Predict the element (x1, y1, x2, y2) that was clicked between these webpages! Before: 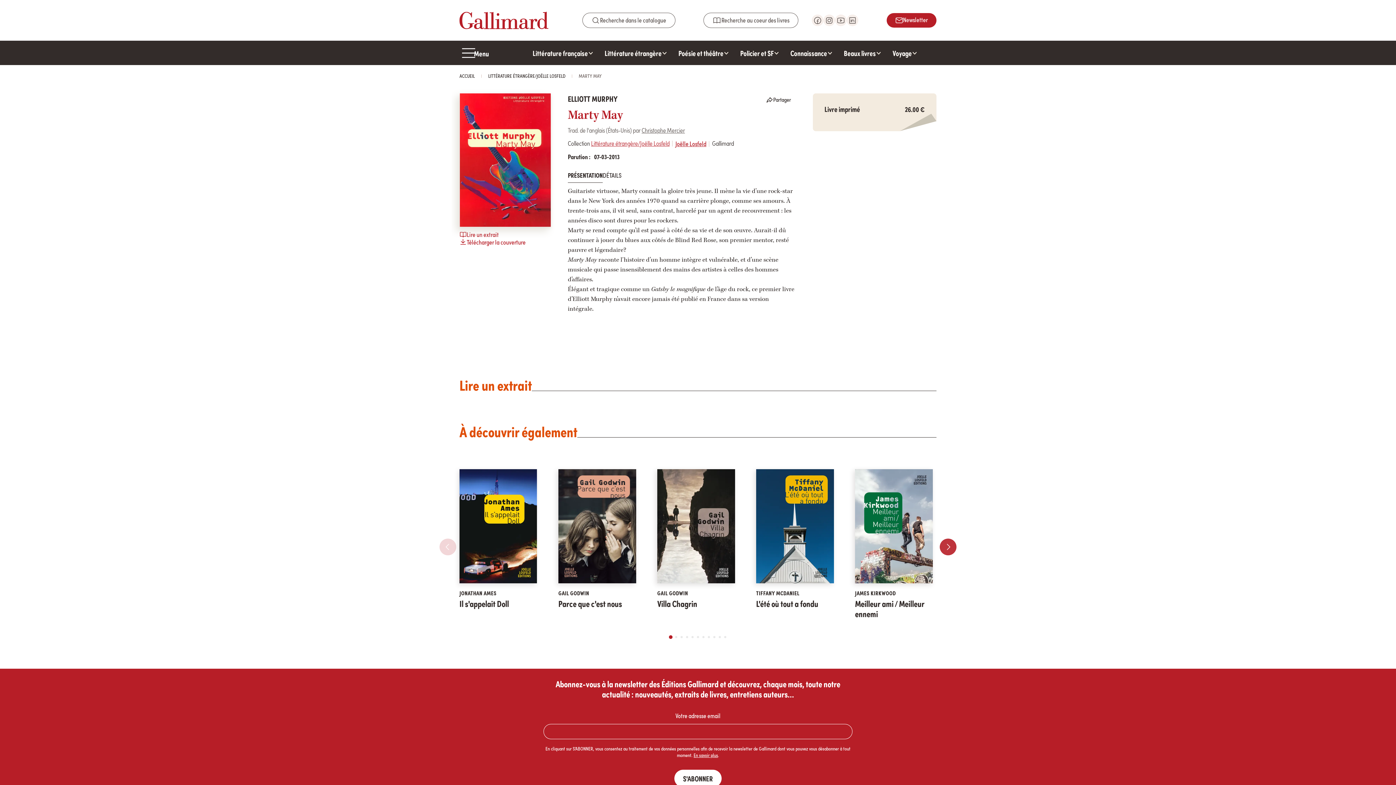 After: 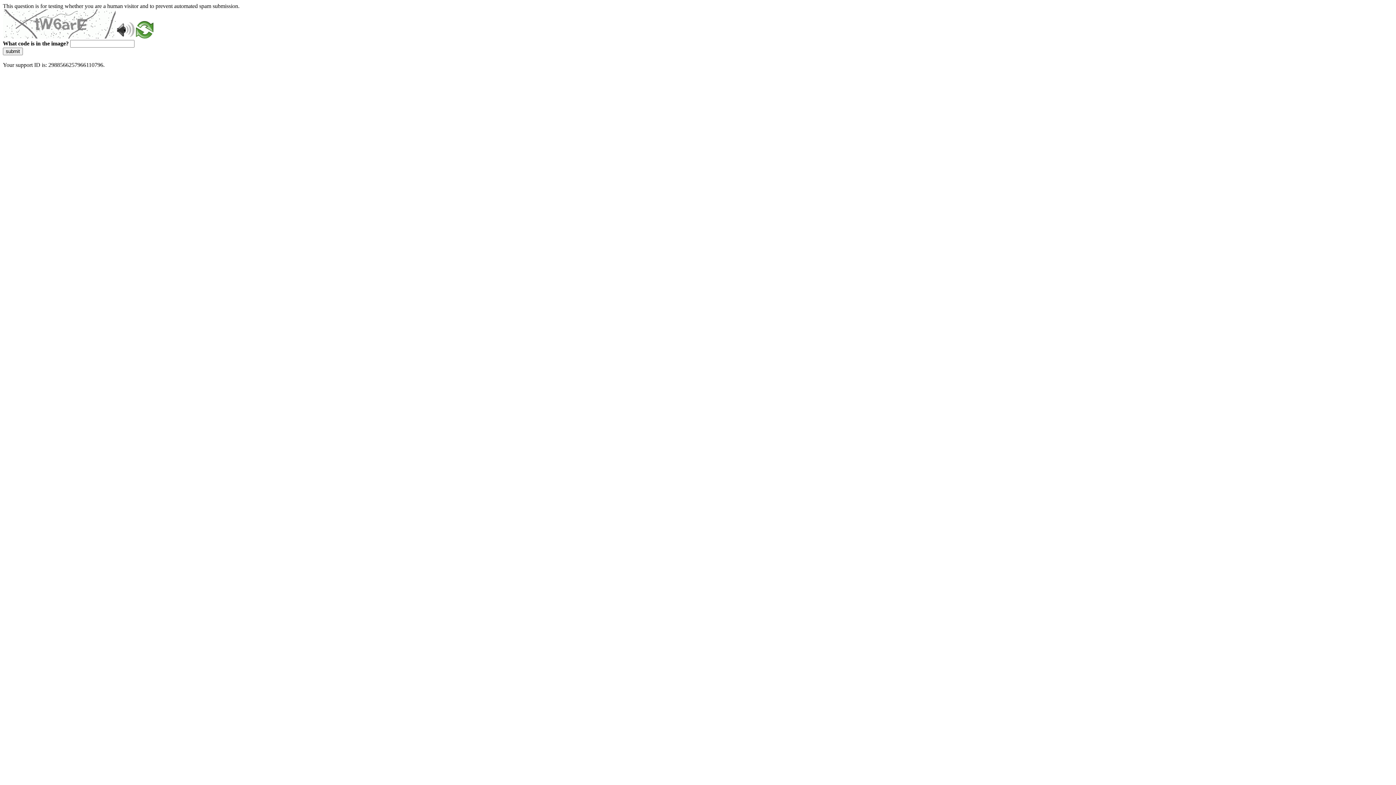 Action: bbox: (591, 138, 669, 147) label: Littérature étrangère/Joëlle Losfeld